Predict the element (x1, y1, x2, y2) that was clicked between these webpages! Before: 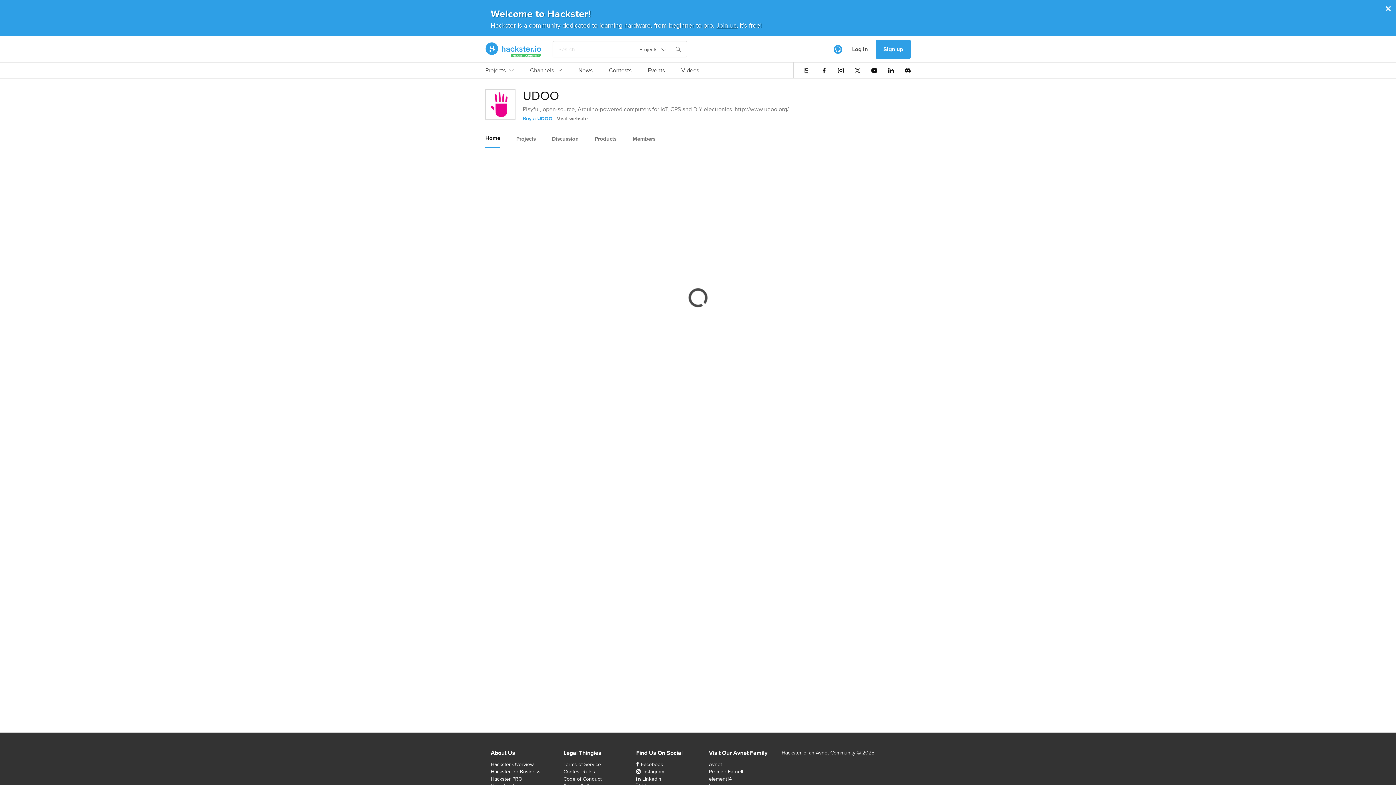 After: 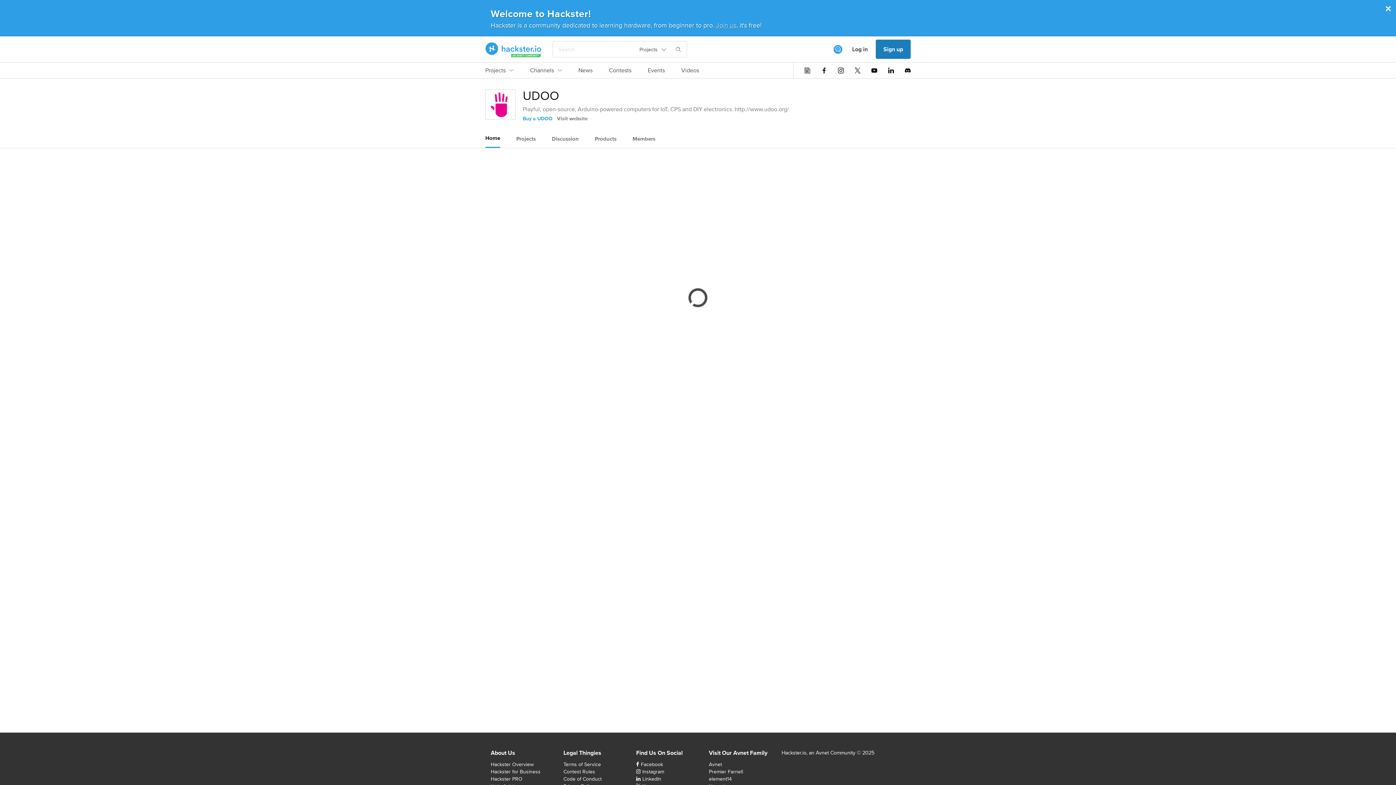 Action: label: Sign up bbox: (876, 39, 910, 58)